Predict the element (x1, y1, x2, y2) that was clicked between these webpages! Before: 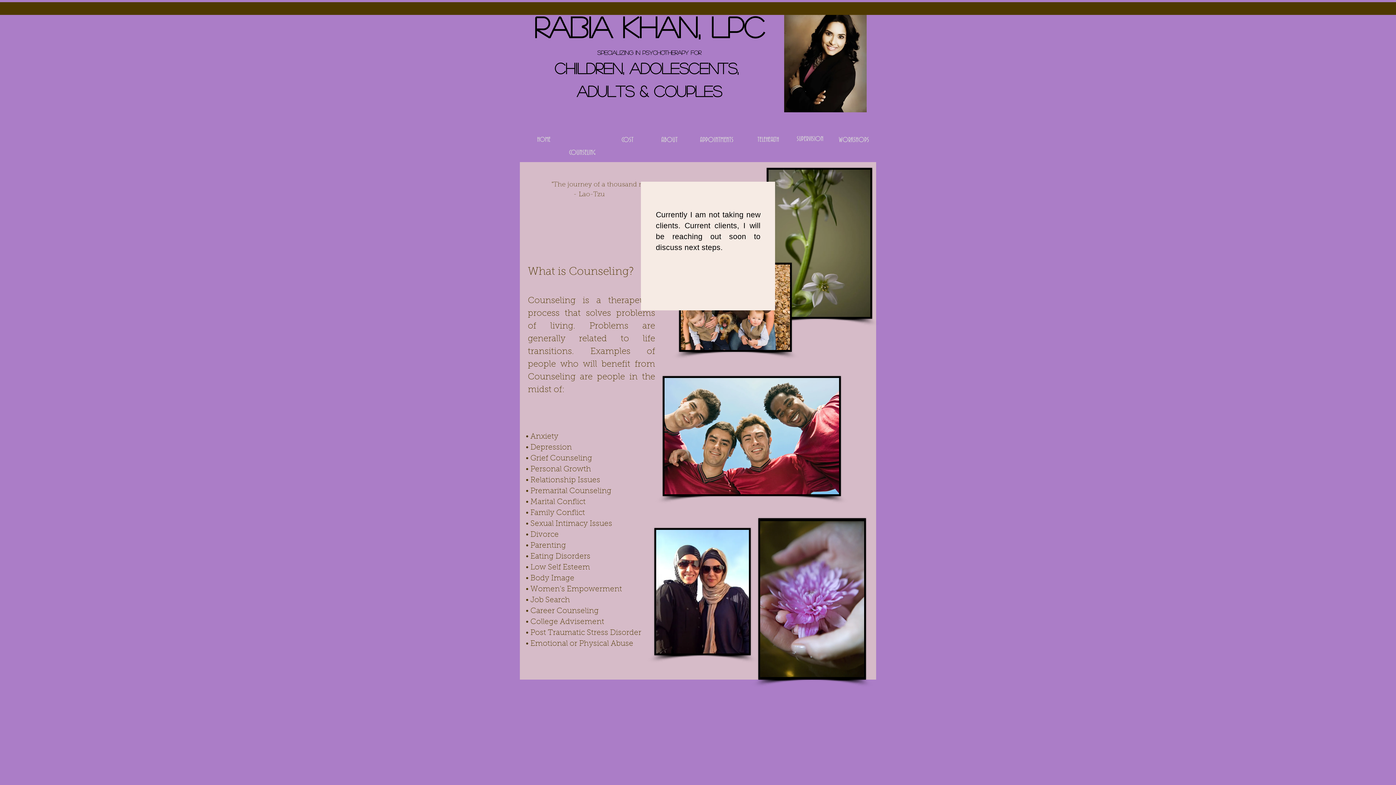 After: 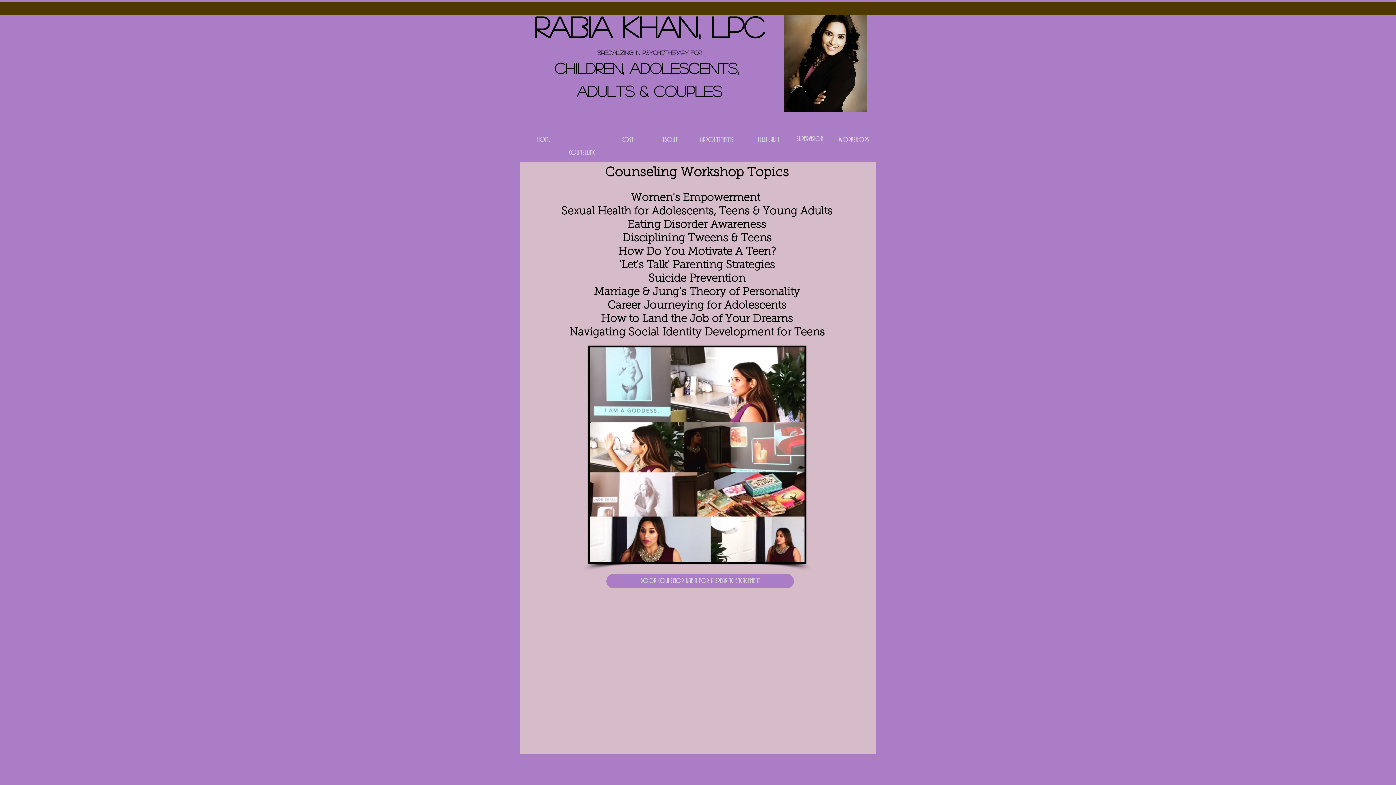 Action: bbox: (828, 129, 879, 150) label: WORKSHOPS